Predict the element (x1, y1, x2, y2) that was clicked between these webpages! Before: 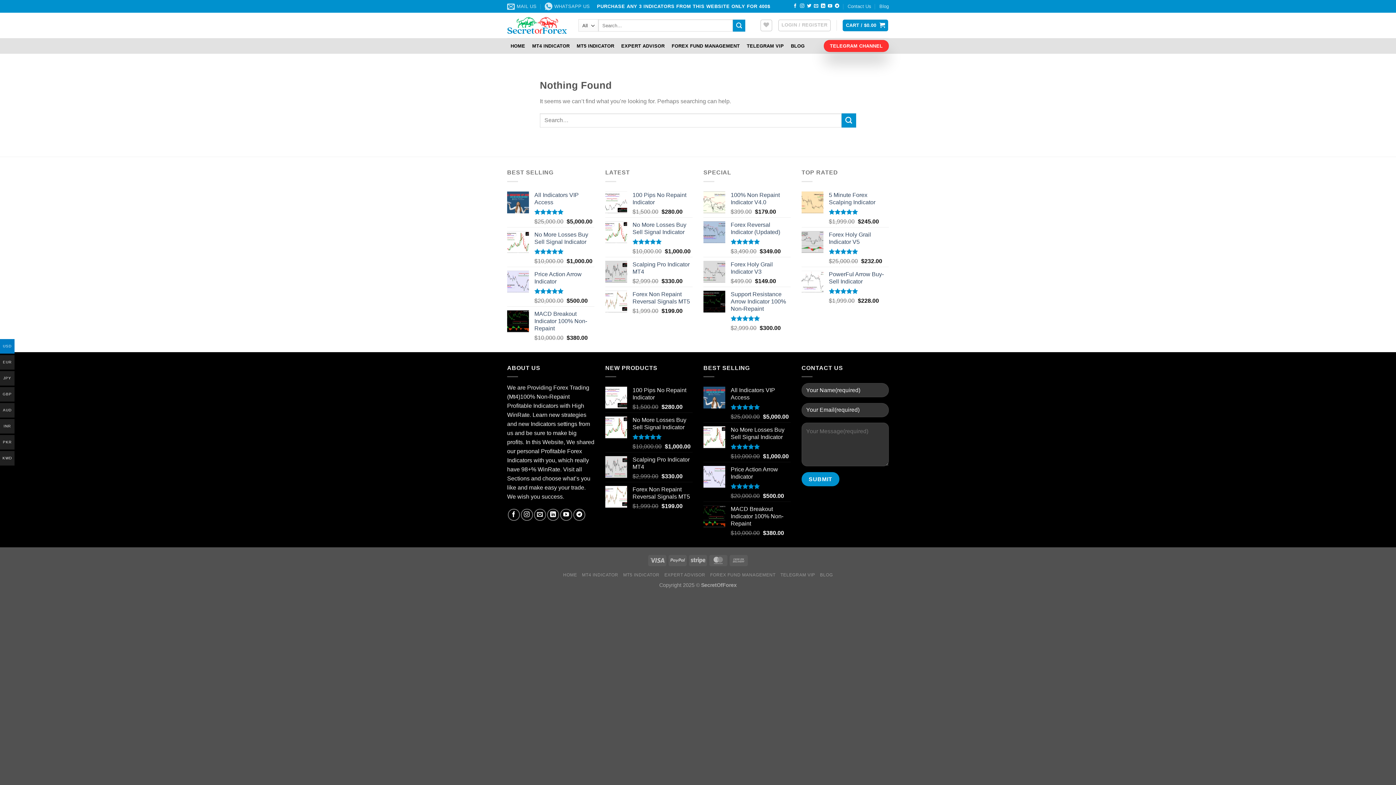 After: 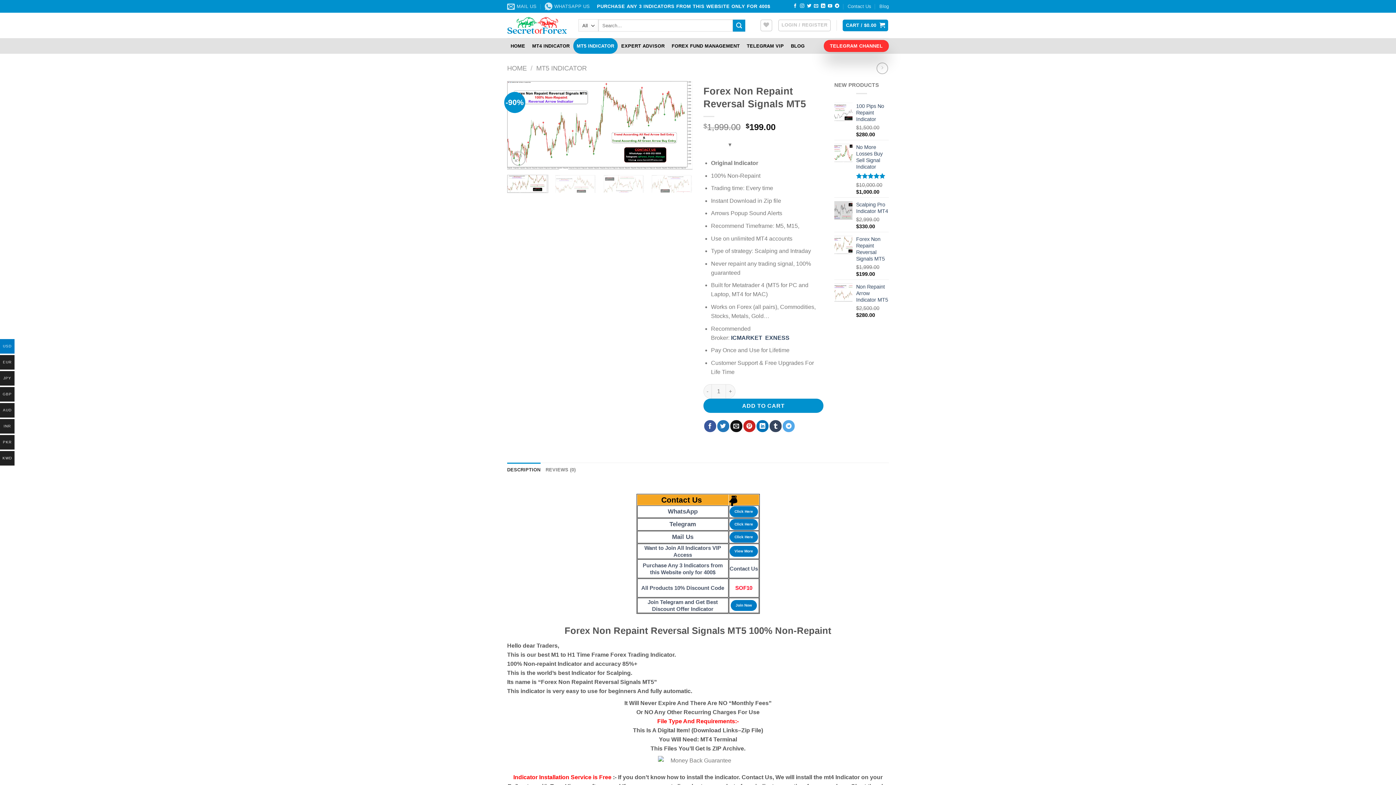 Action: bbox: (632, 290, 692, 305) label: Forex Non Repaint Reversal Signals MT5